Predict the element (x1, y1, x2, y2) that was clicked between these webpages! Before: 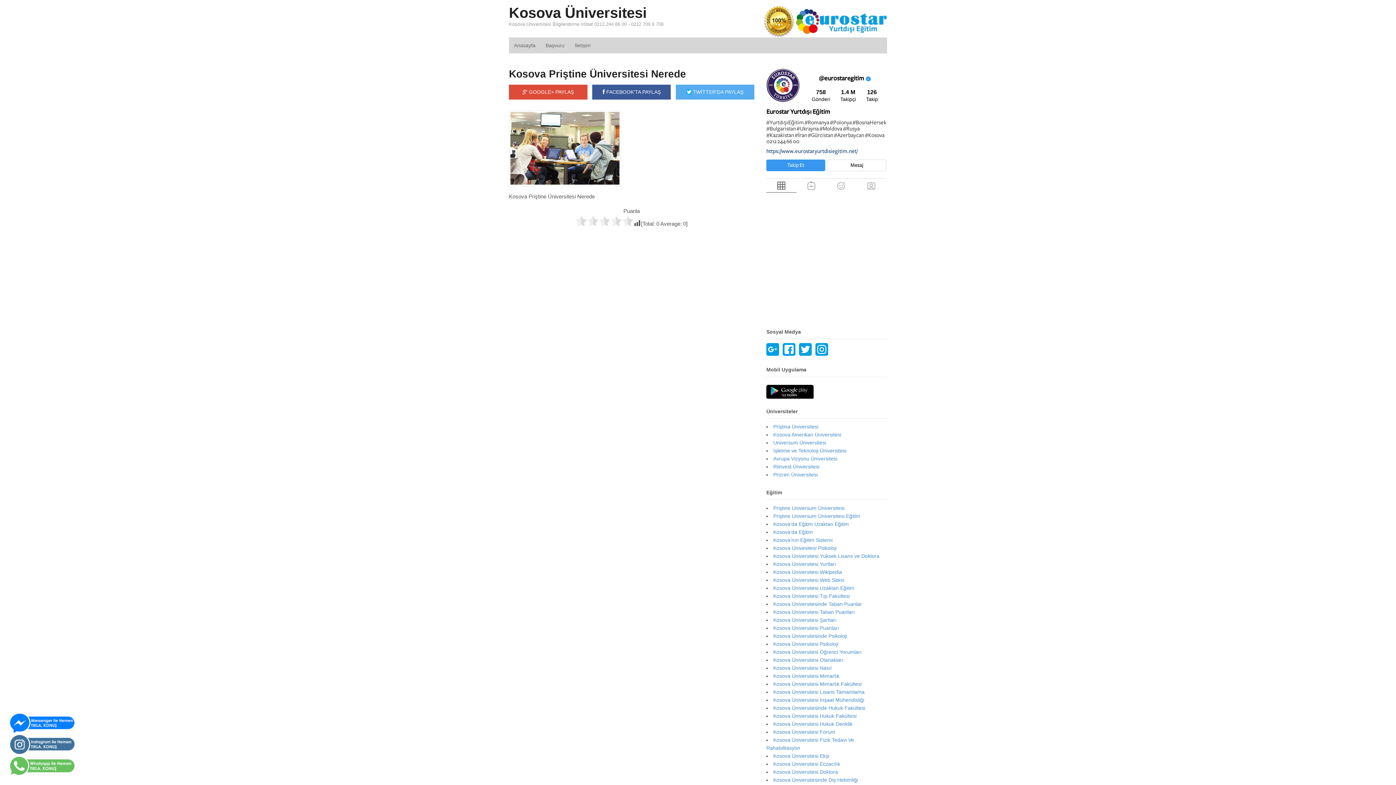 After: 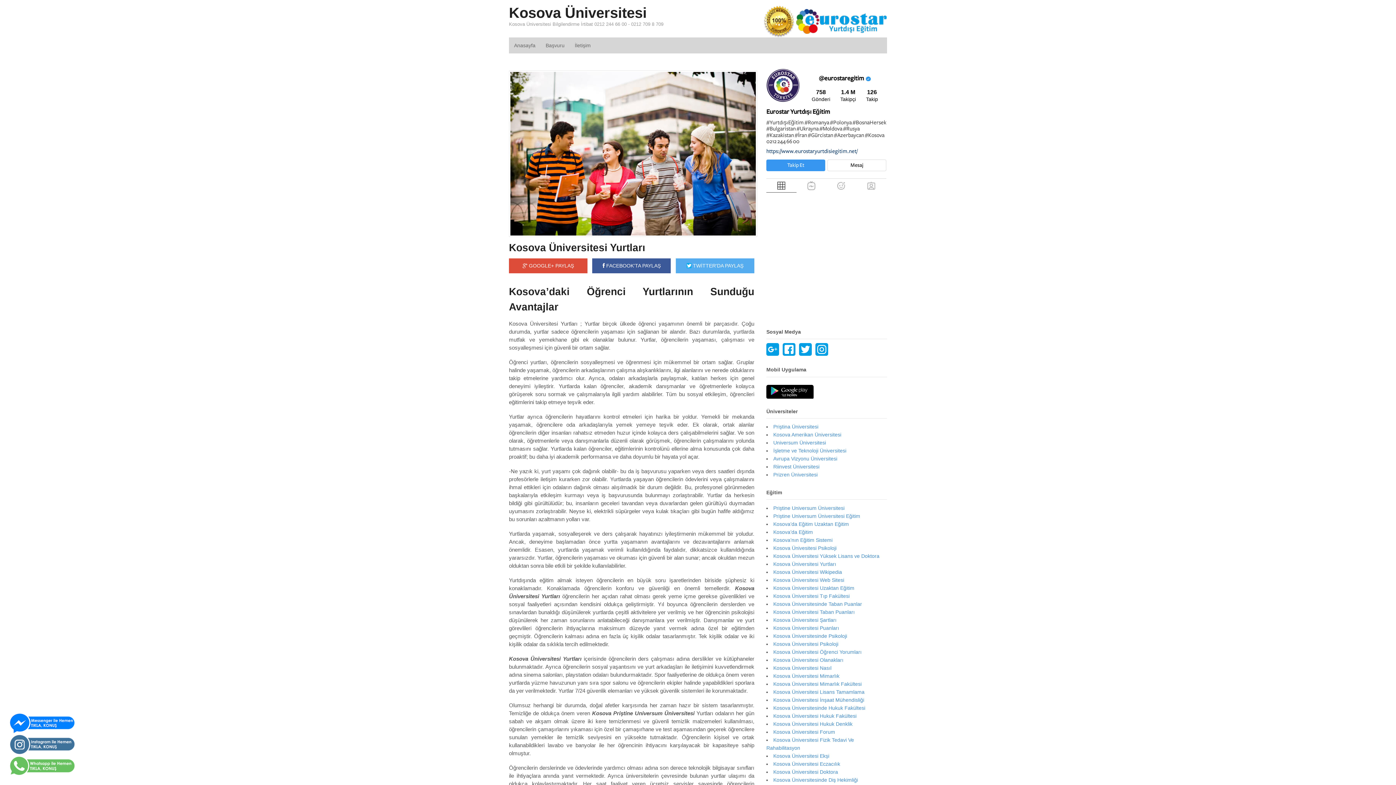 Action: bbox: (773, 561, 836, 567) label: Kosova Üniversitesi Yurtları